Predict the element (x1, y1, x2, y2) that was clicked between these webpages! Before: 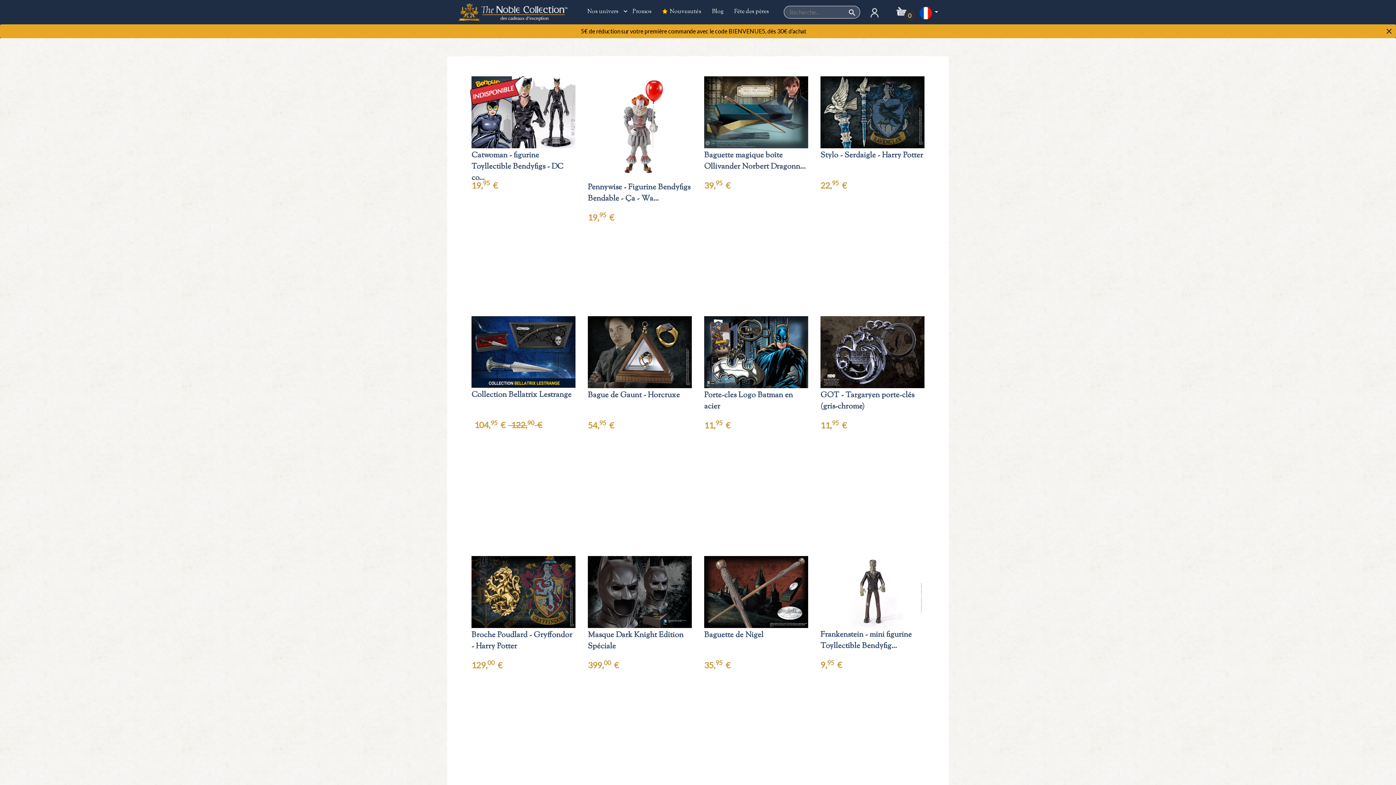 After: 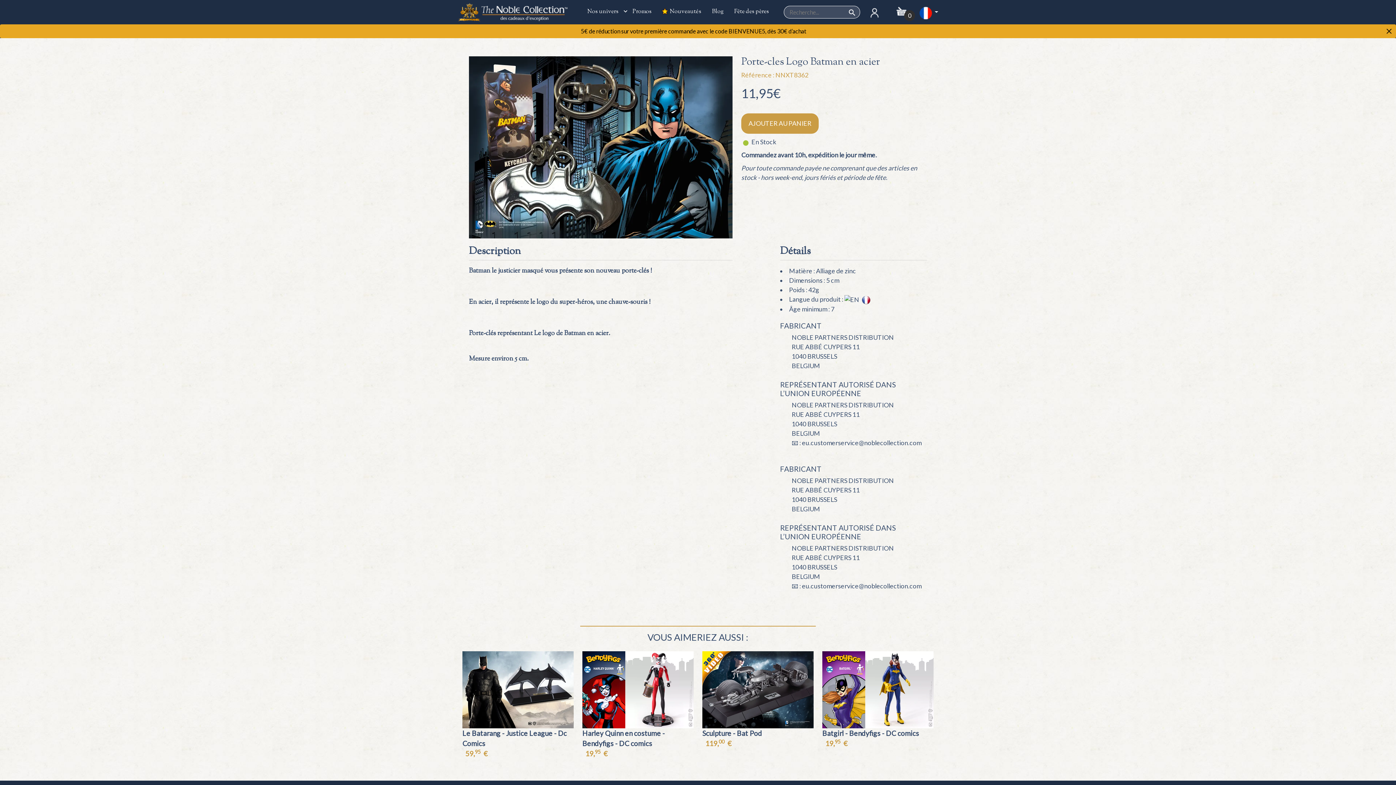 Action: bbox: (702, 314, 810, 438) label: Porte-cles Logo Batman en acier
11,95  €